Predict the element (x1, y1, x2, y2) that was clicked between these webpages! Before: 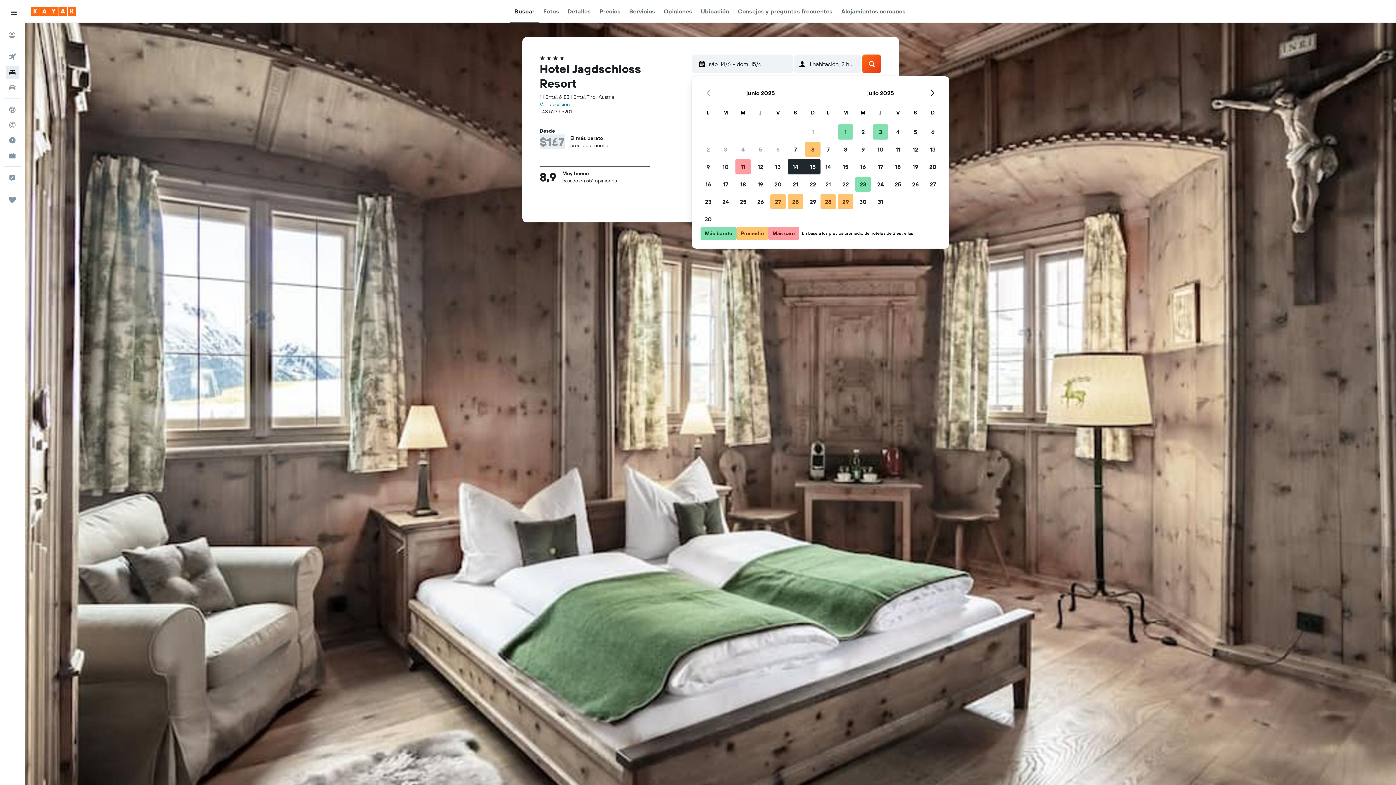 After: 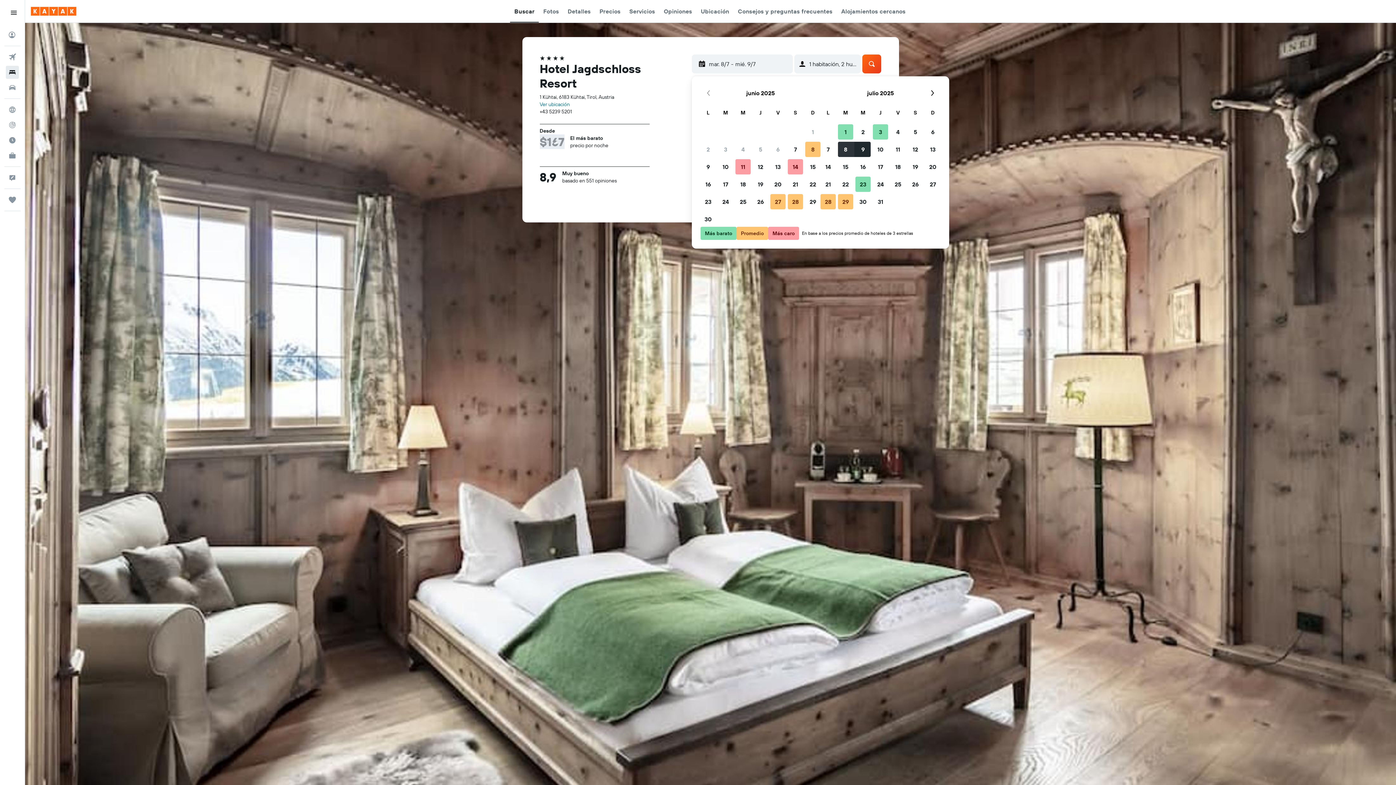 Action: bbox: (837, 140, 854, 158) label: 8 de julio de 2025